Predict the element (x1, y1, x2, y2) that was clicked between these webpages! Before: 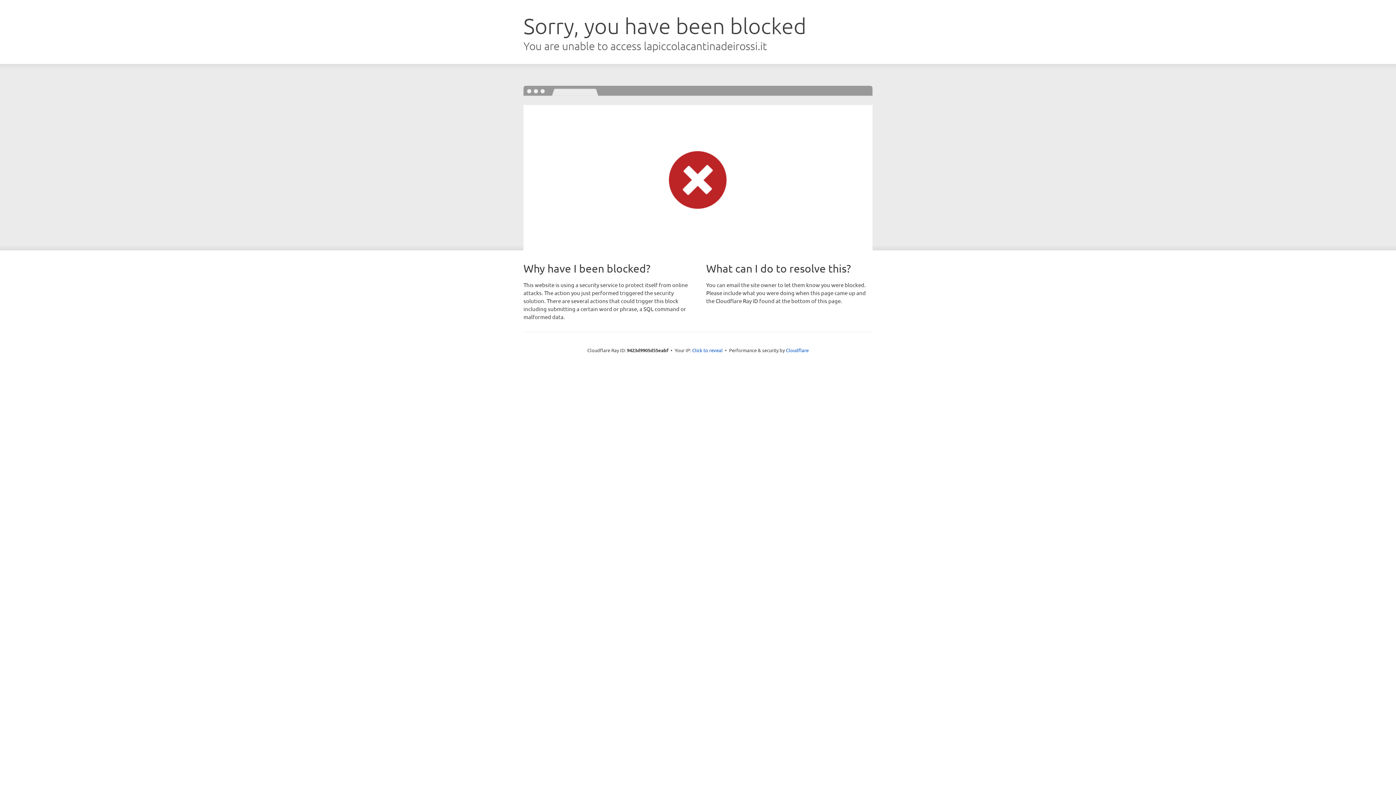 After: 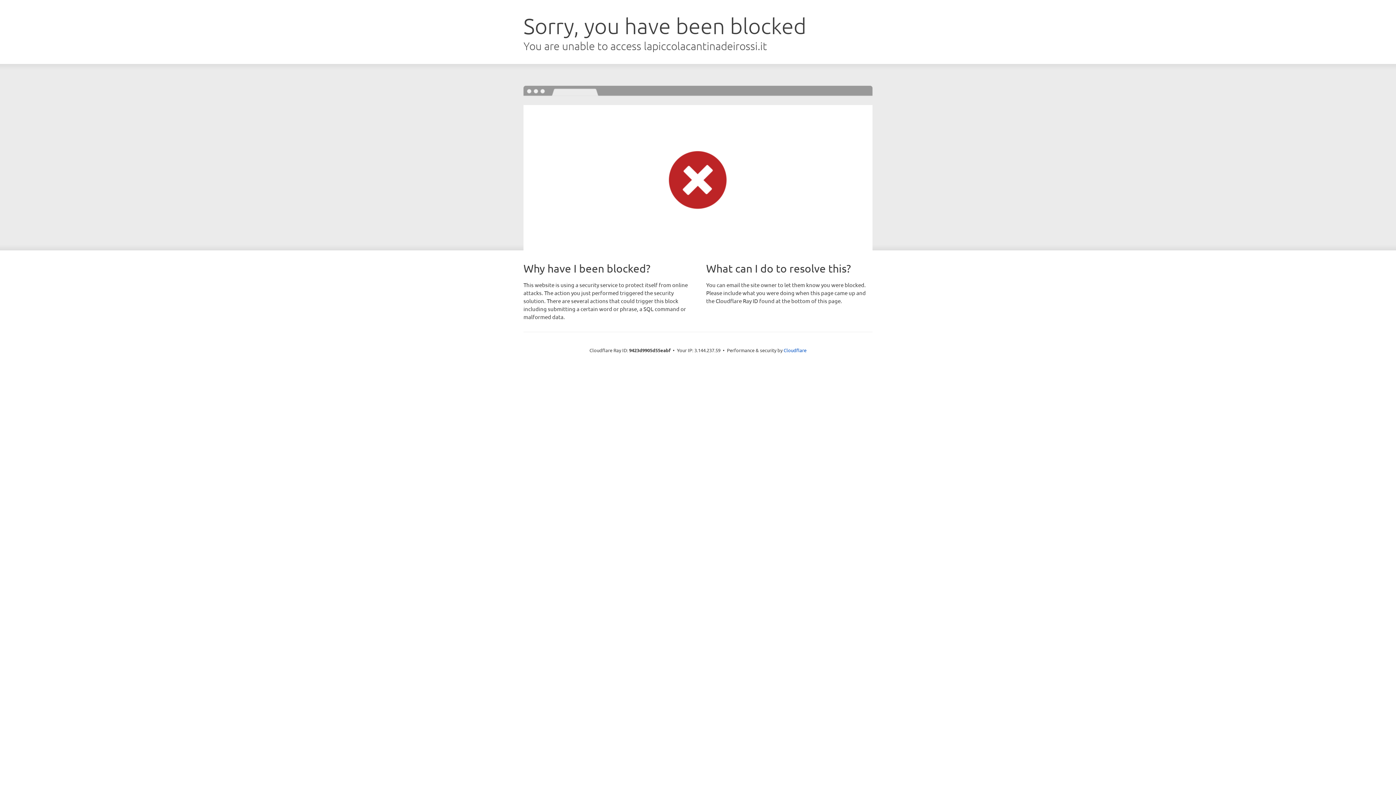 Action: bbox: (692, 346, 722, 353) label: Click to reveal